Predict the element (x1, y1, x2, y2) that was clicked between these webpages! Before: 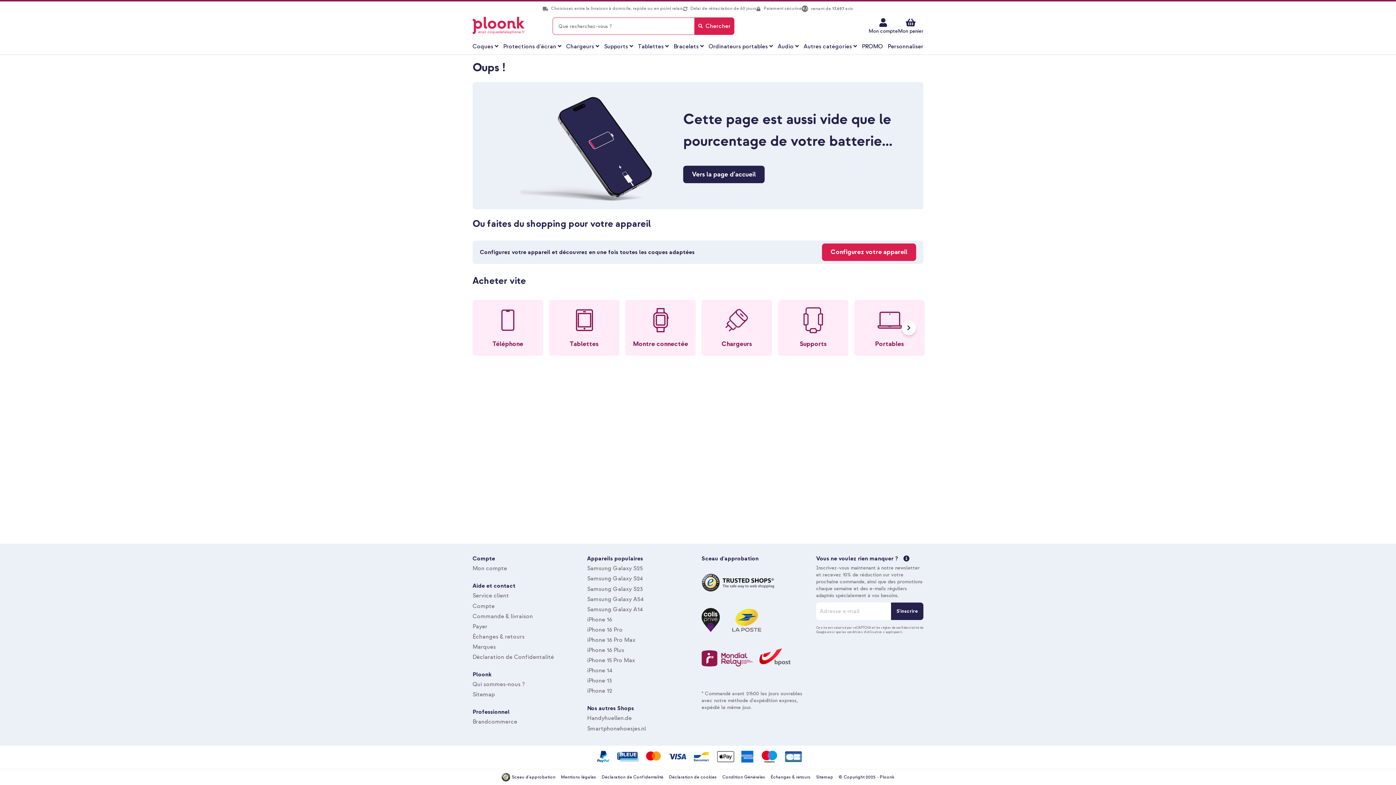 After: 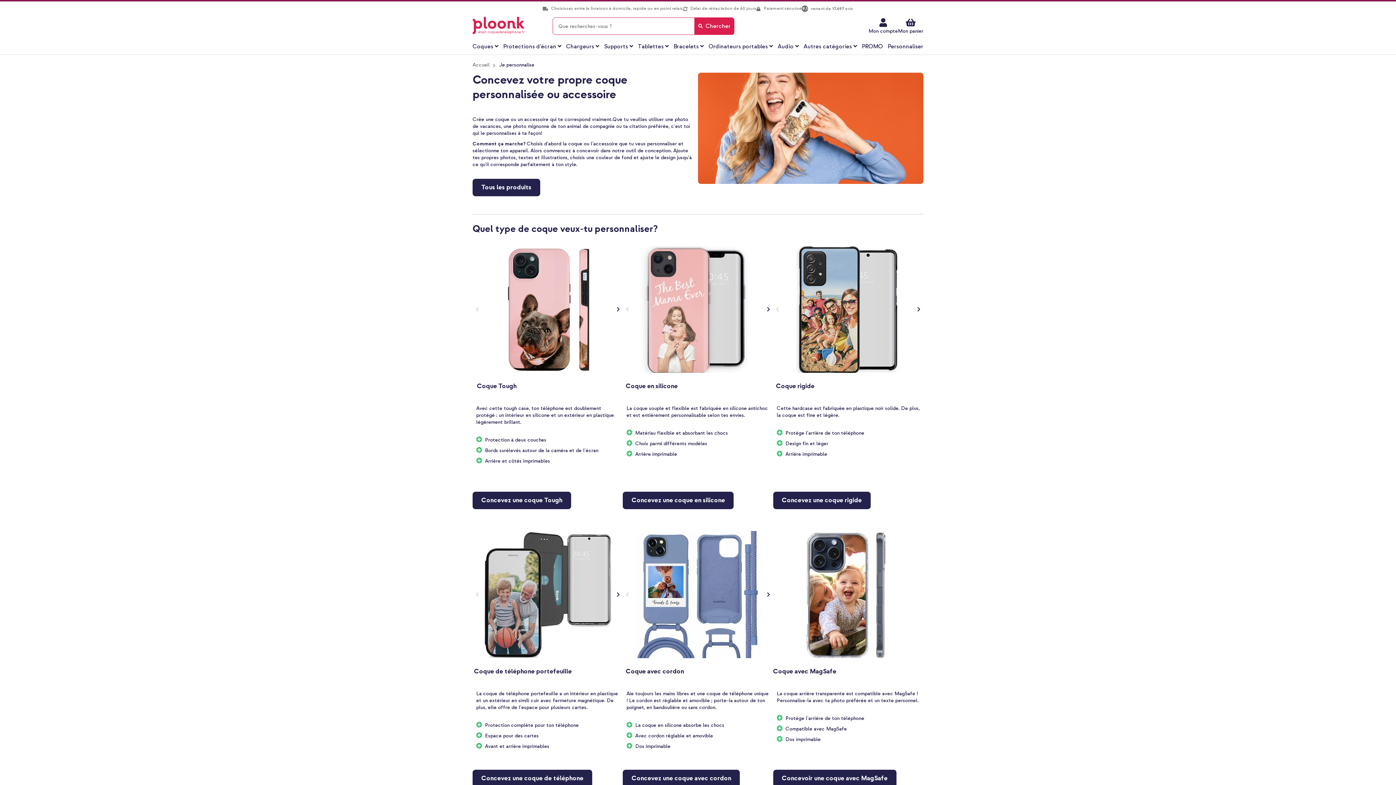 Action: bbox: (887, 39, 923, 54) label: Personnaliser